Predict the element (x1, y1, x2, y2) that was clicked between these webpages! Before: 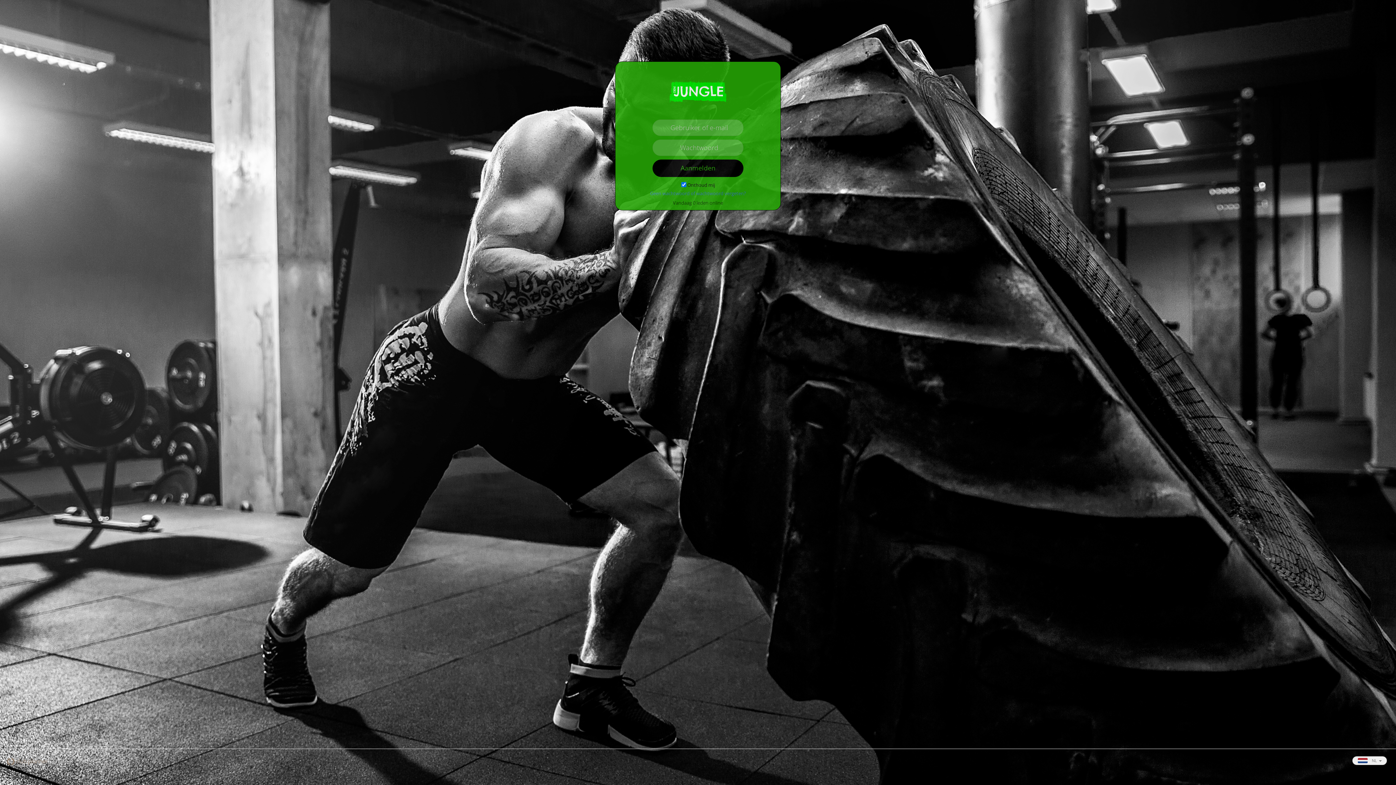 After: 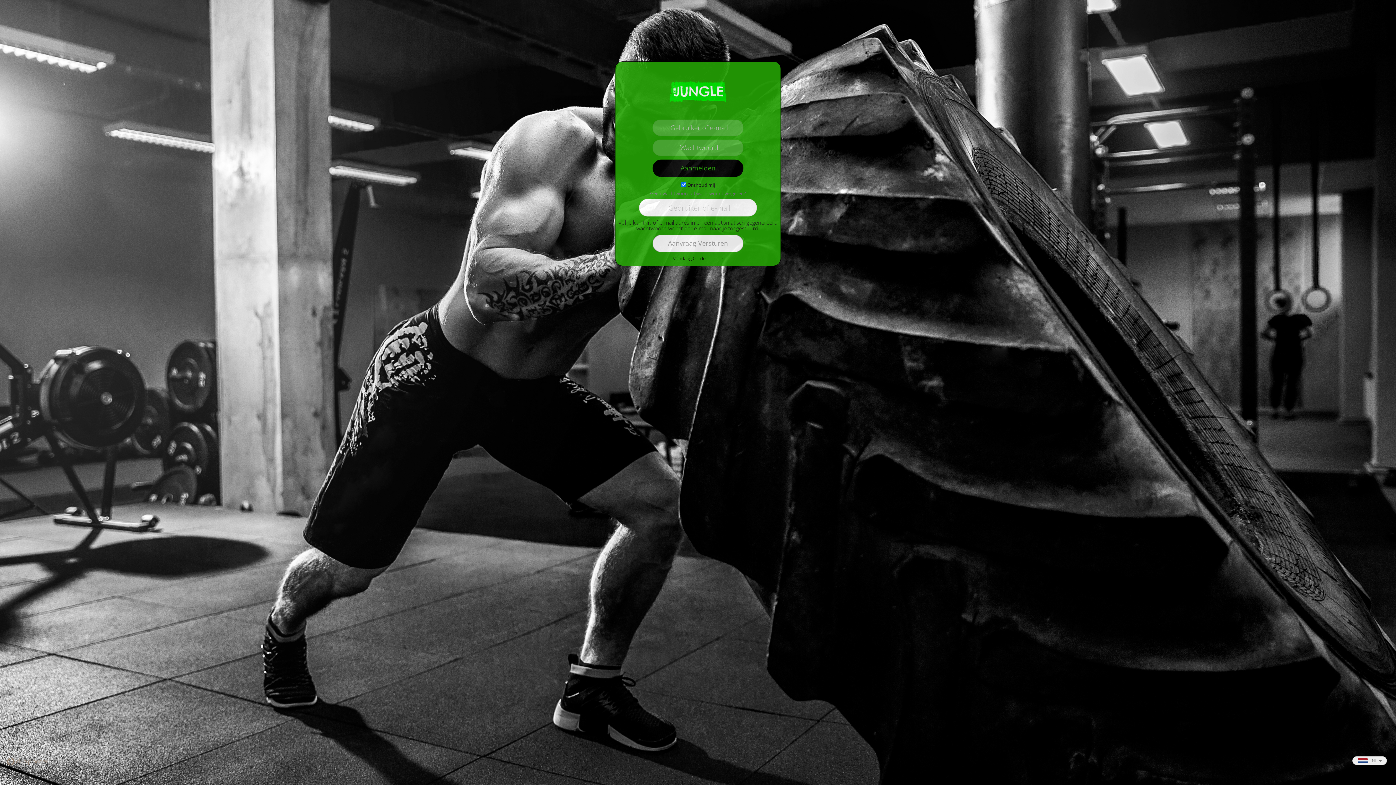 Action: bbox: (650, 190, 746, 196) label: Geen wachtwoord of wachtwoord vergeten?